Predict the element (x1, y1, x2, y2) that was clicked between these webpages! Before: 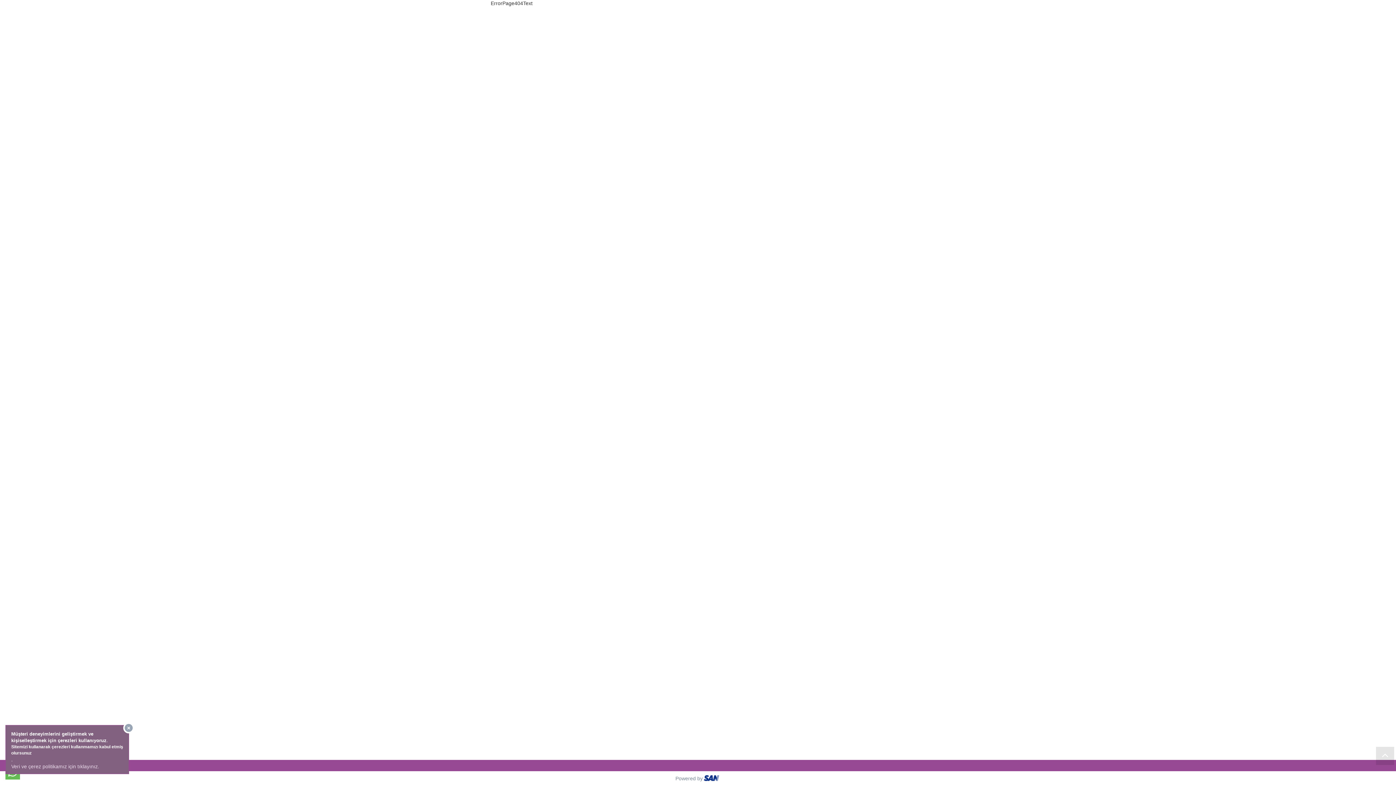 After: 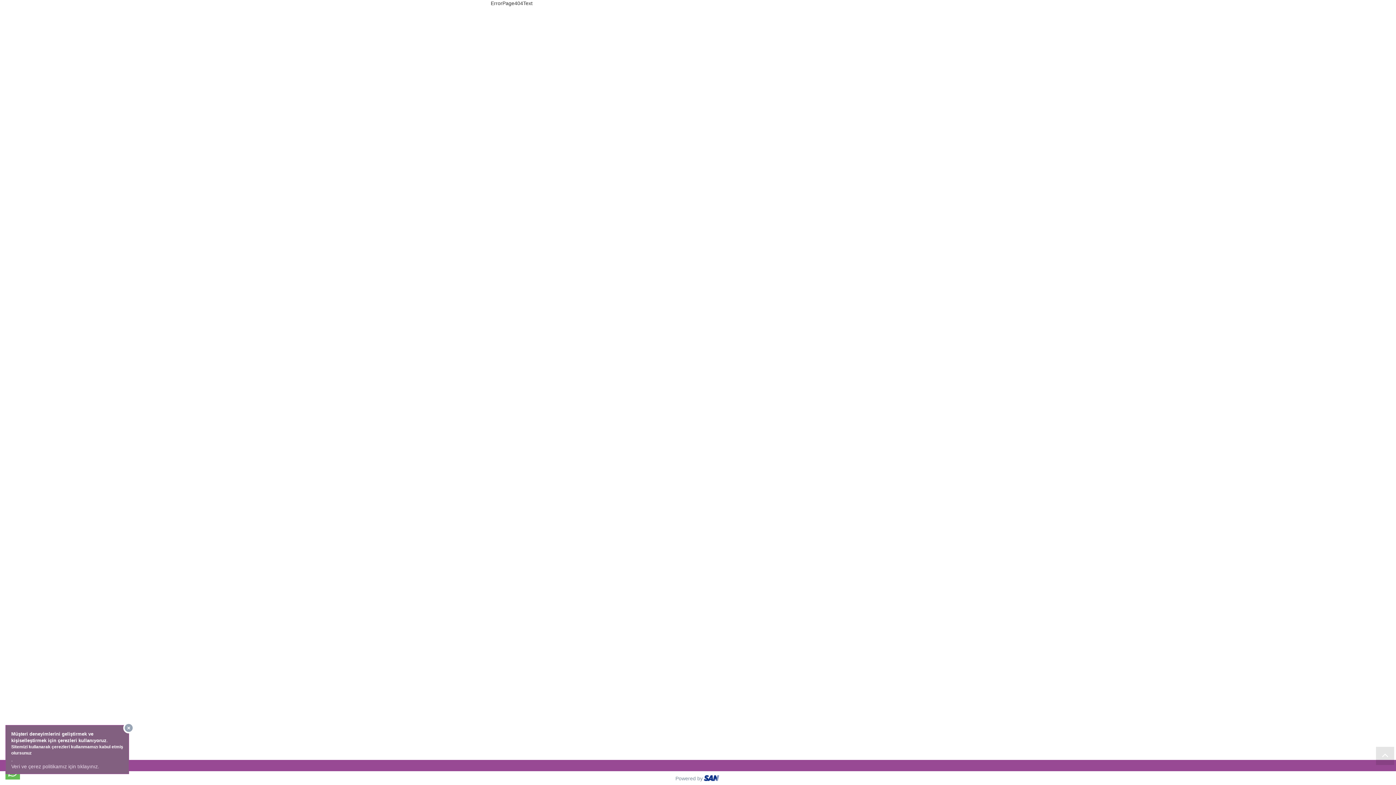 Action: bbox: (704, 775, 720, 783) label: Tourism Software Group